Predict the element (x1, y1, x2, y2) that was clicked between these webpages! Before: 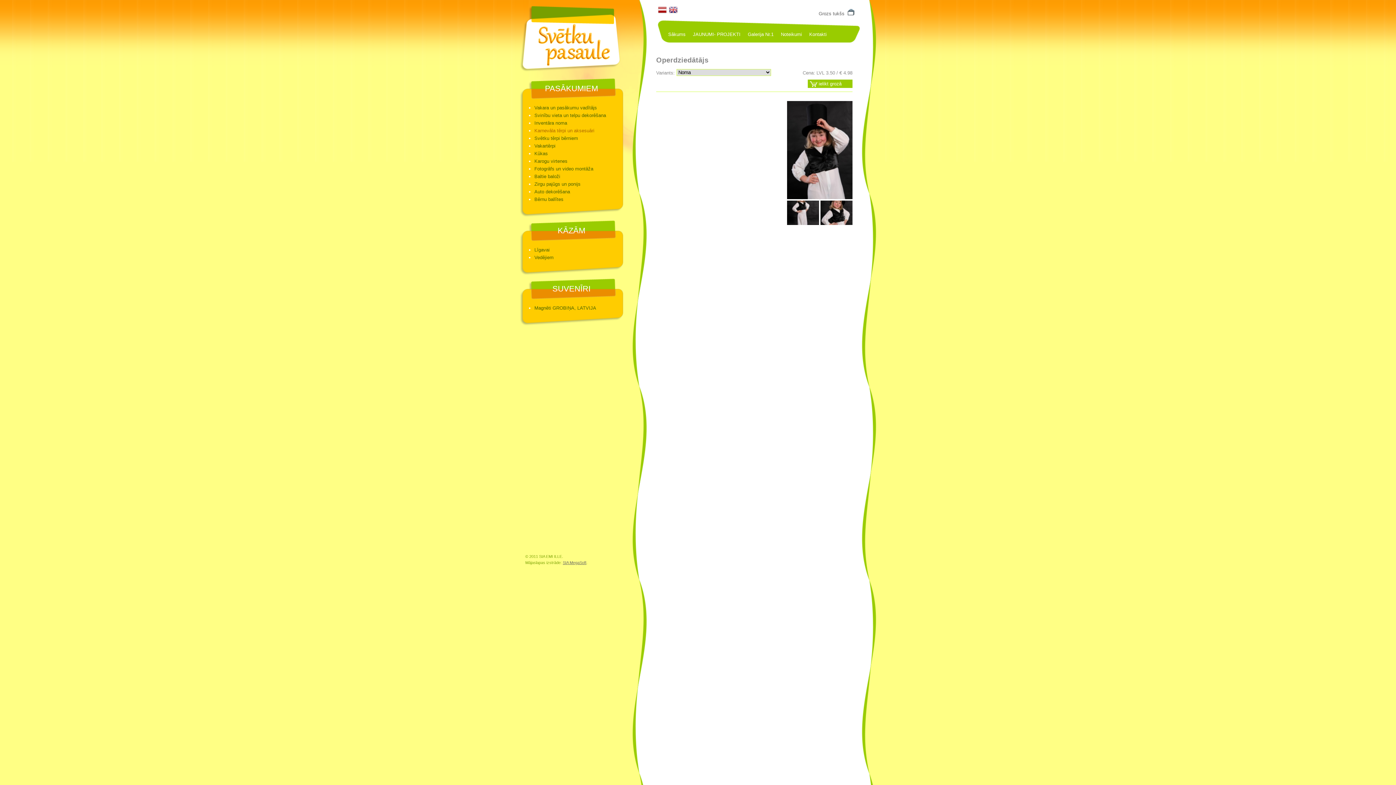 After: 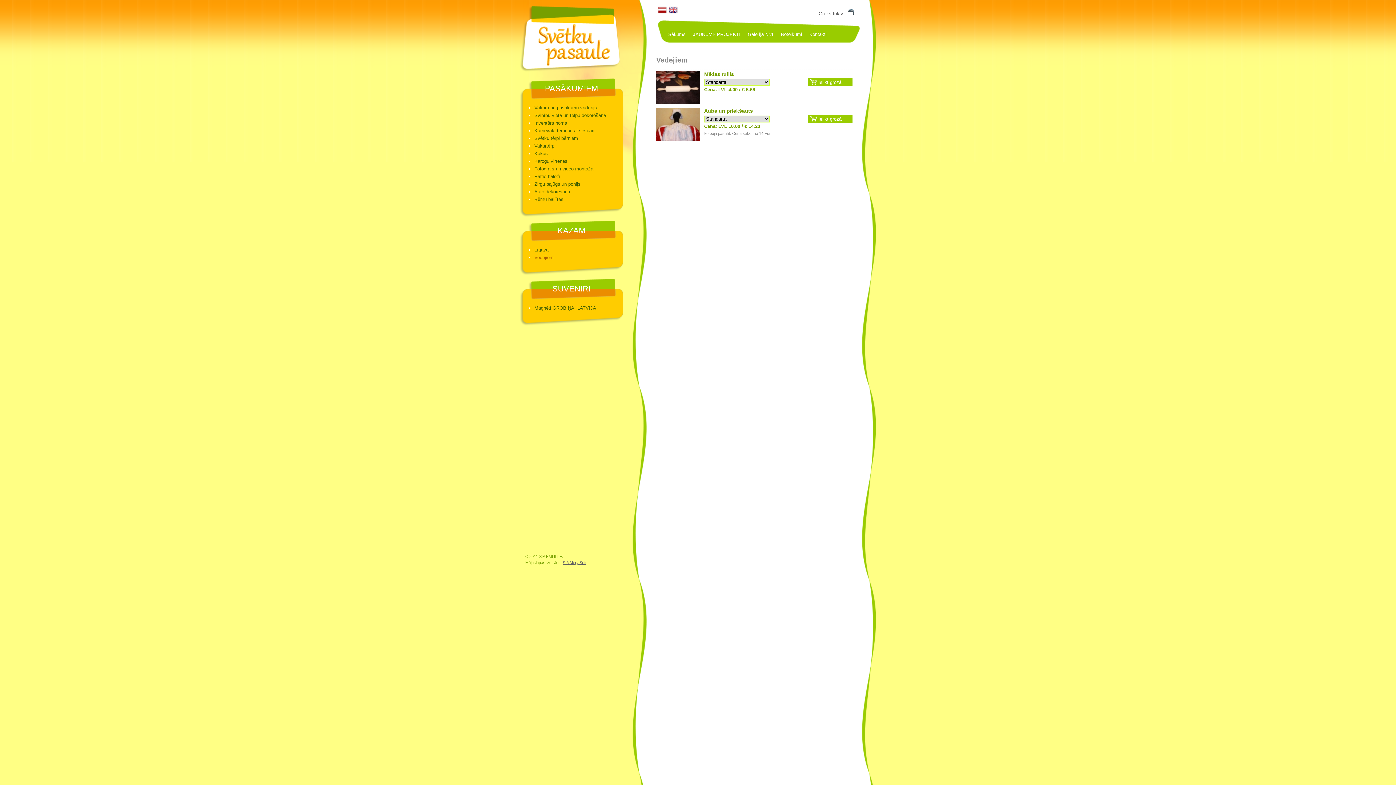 Action: bbox: (534, 254, 553, 260) label: Vedējiem